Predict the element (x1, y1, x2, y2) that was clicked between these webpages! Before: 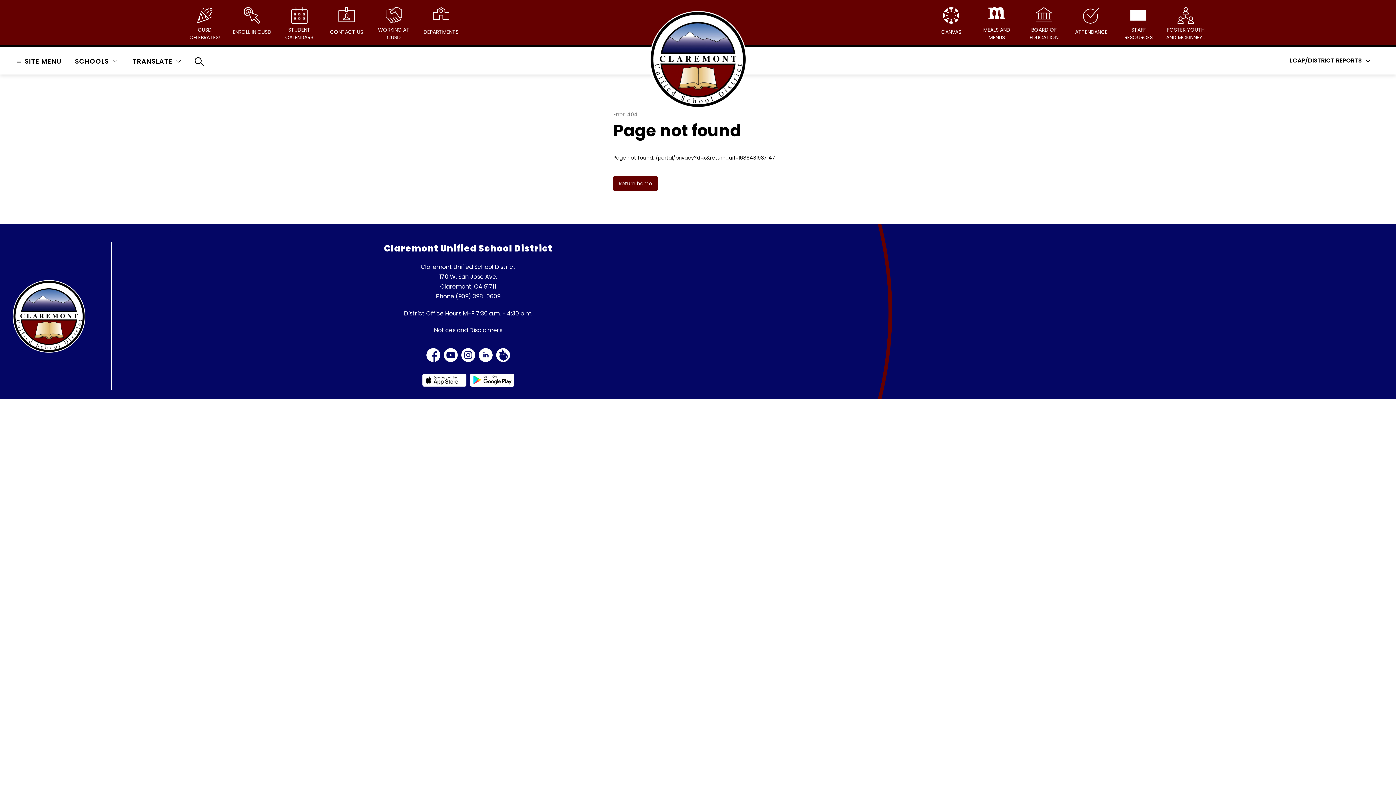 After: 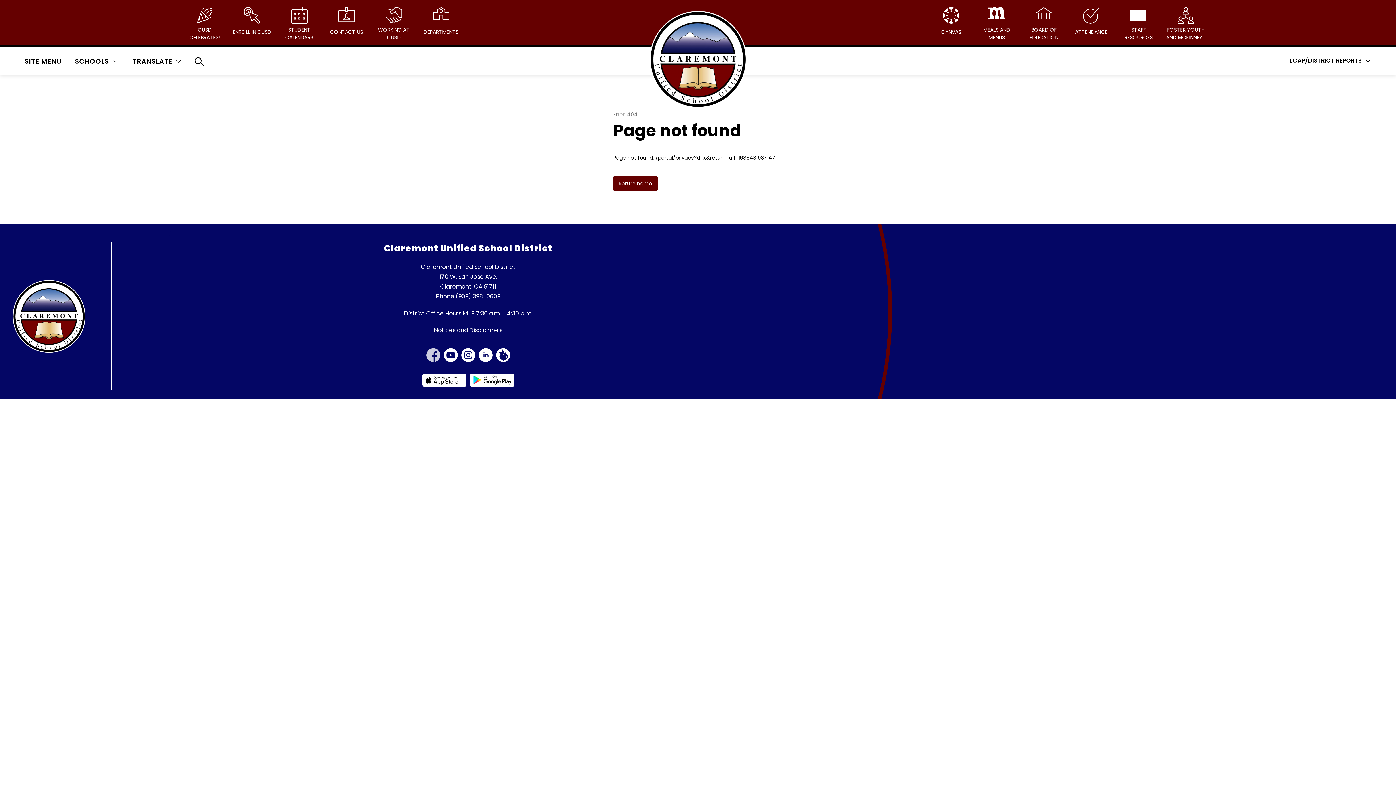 Action: bbox: (424, 346, 442, 364)